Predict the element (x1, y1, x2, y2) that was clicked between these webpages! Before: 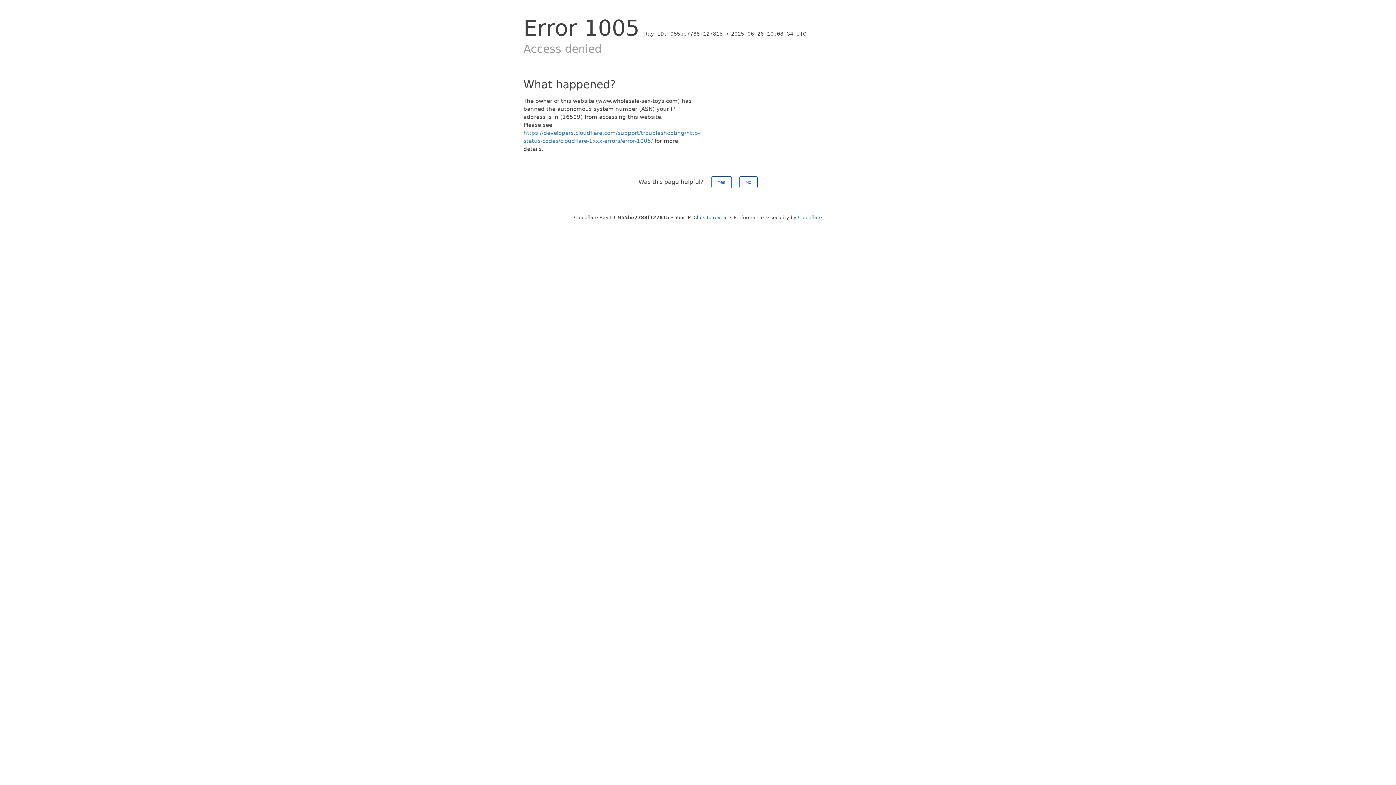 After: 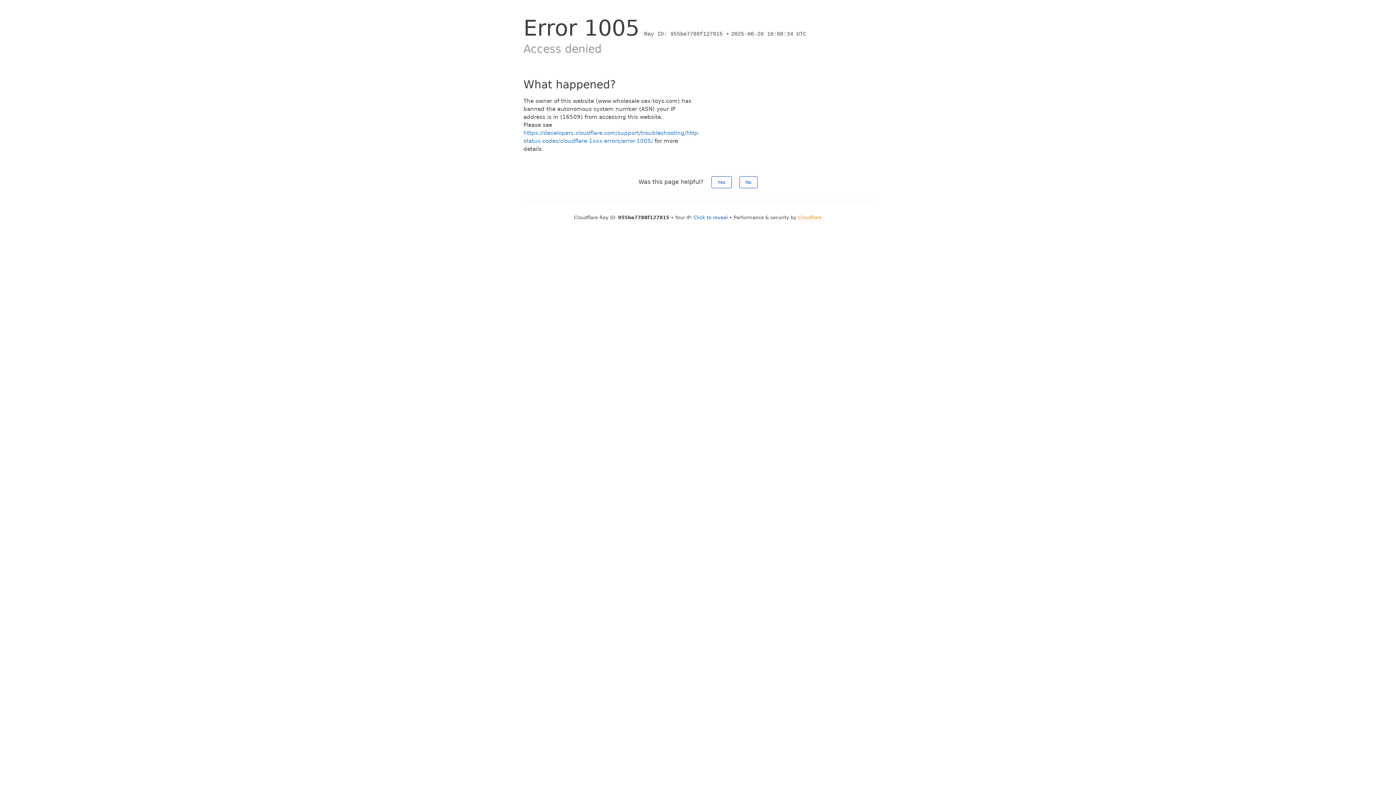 Action: bbox: (798, 214, 822, 220) label: Cloudflare